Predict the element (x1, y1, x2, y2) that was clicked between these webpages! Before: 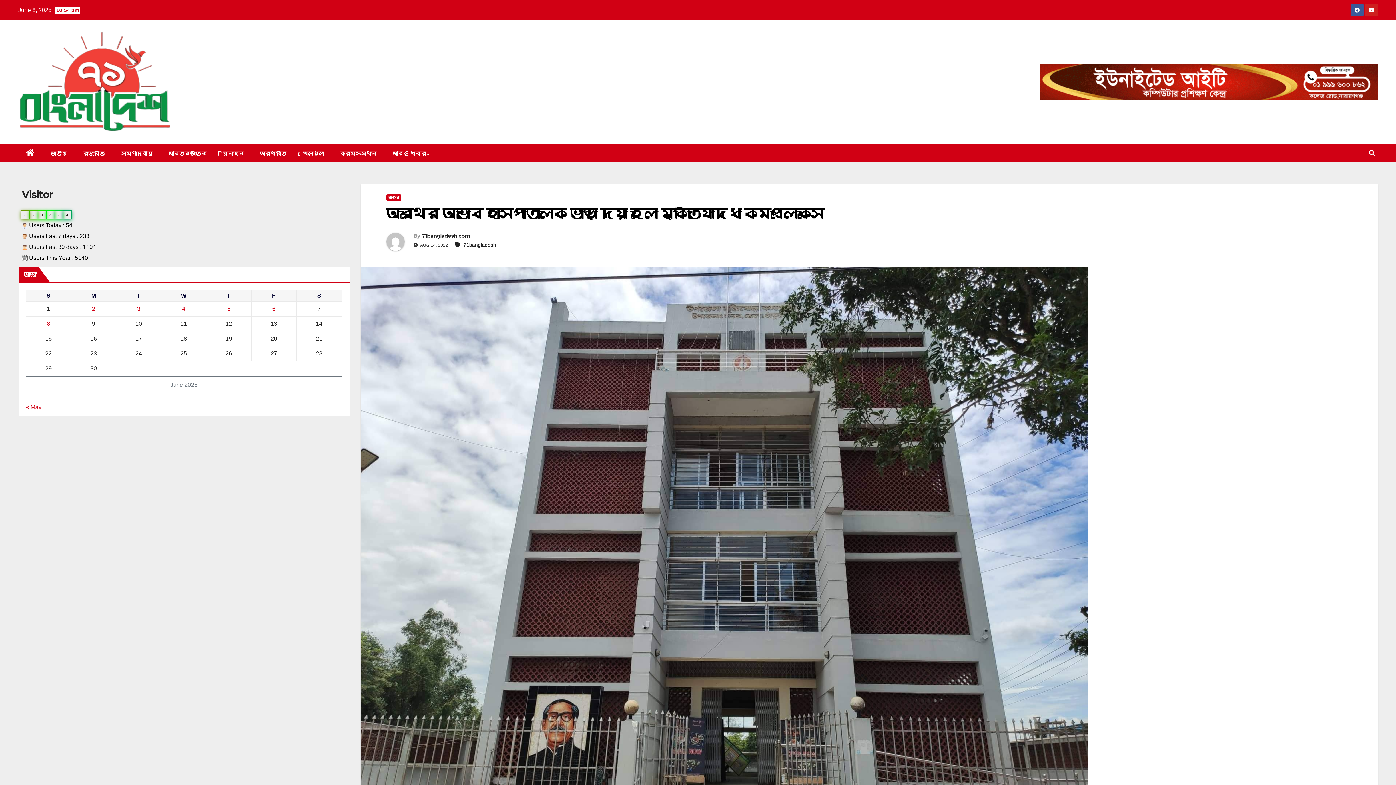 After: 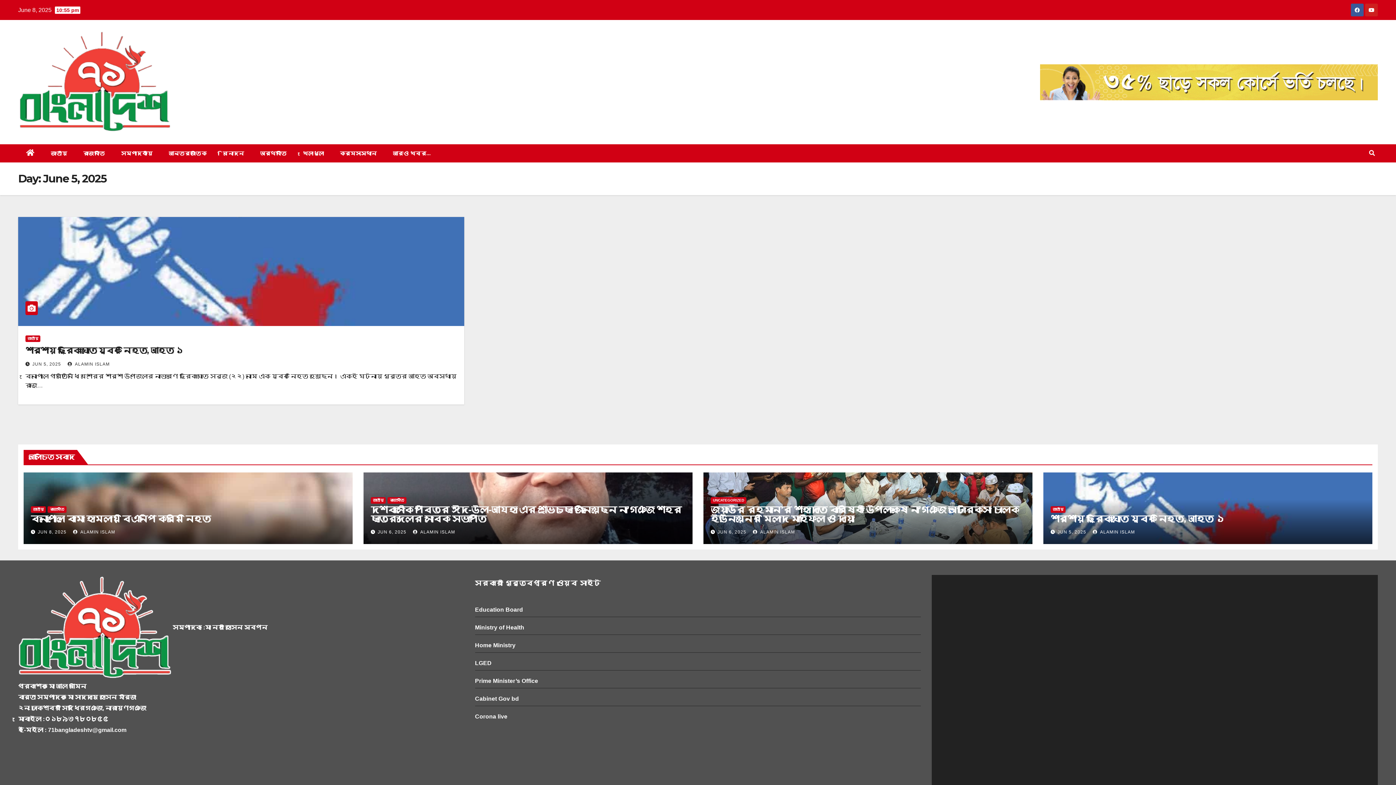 Action: label: Posts published on June 5, 2025 bbox: (227, 305, 230, 312)